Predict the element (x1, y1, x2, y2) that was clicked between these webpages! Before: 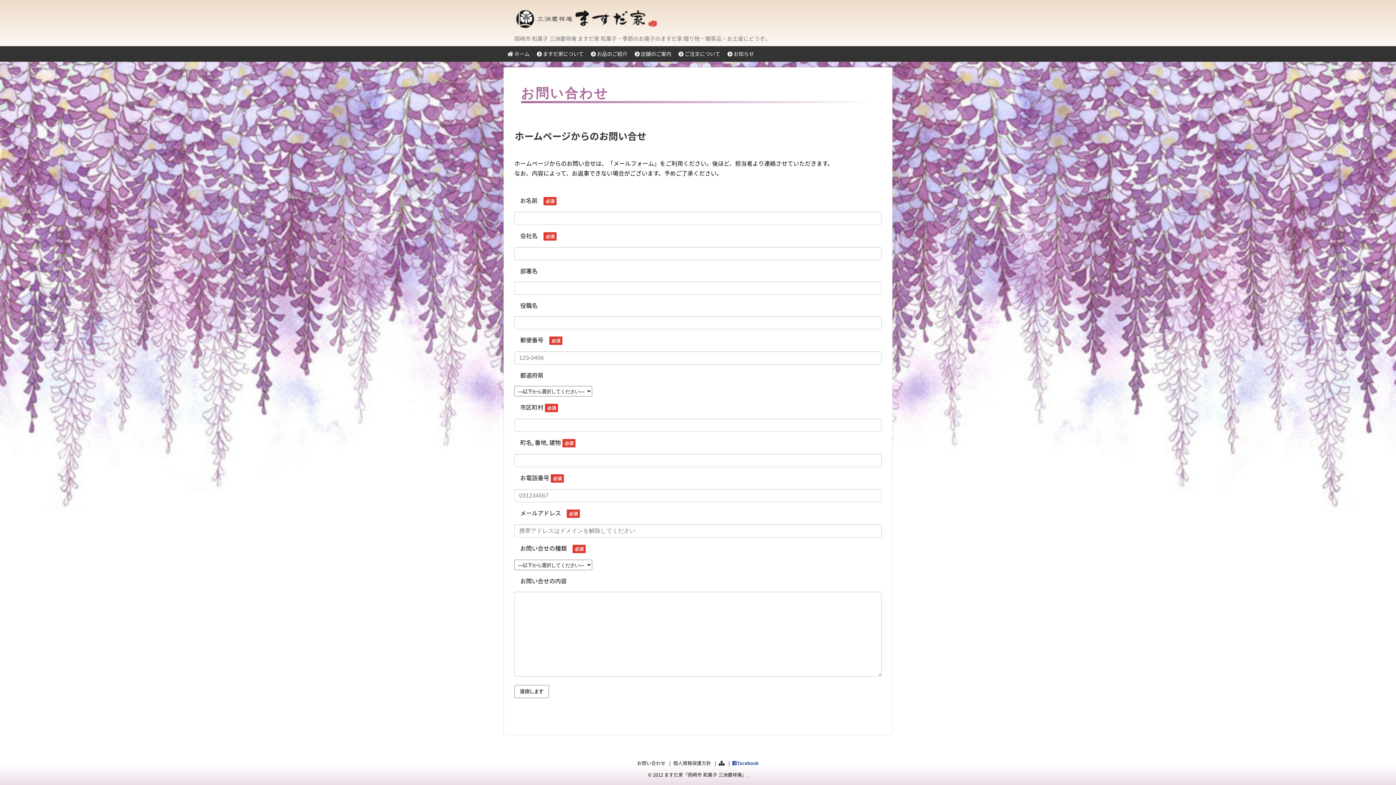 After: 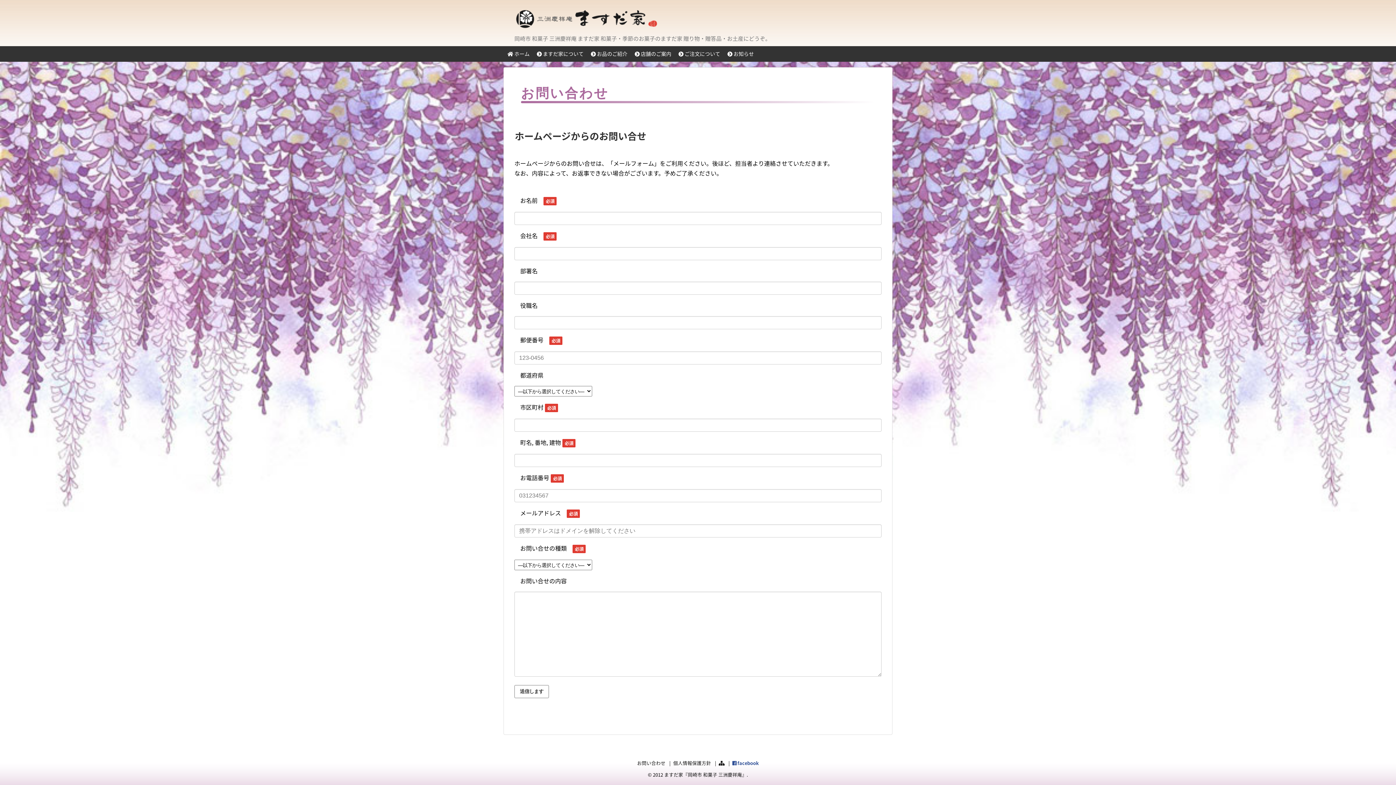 Action: bbox: (637, 760, 665, 766) label: お問い合わせ